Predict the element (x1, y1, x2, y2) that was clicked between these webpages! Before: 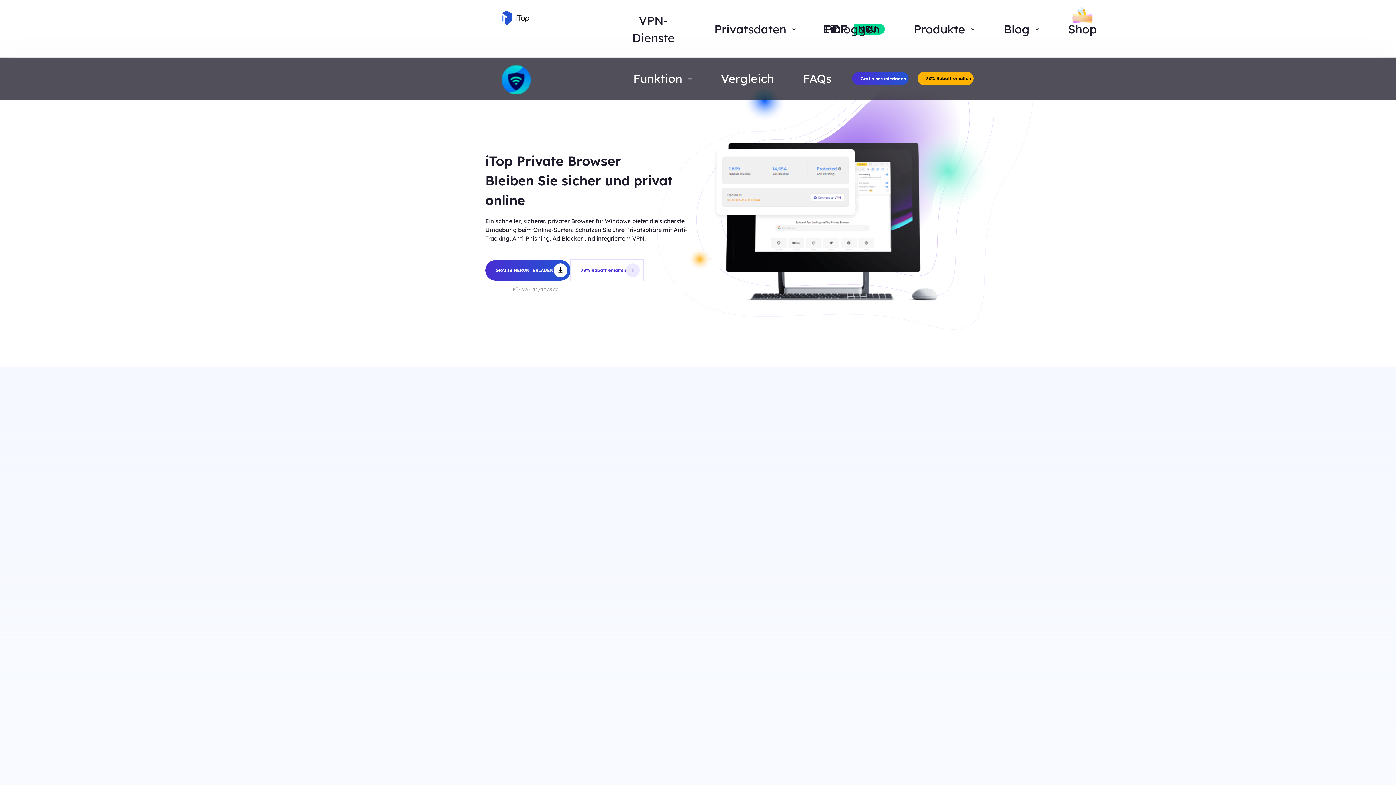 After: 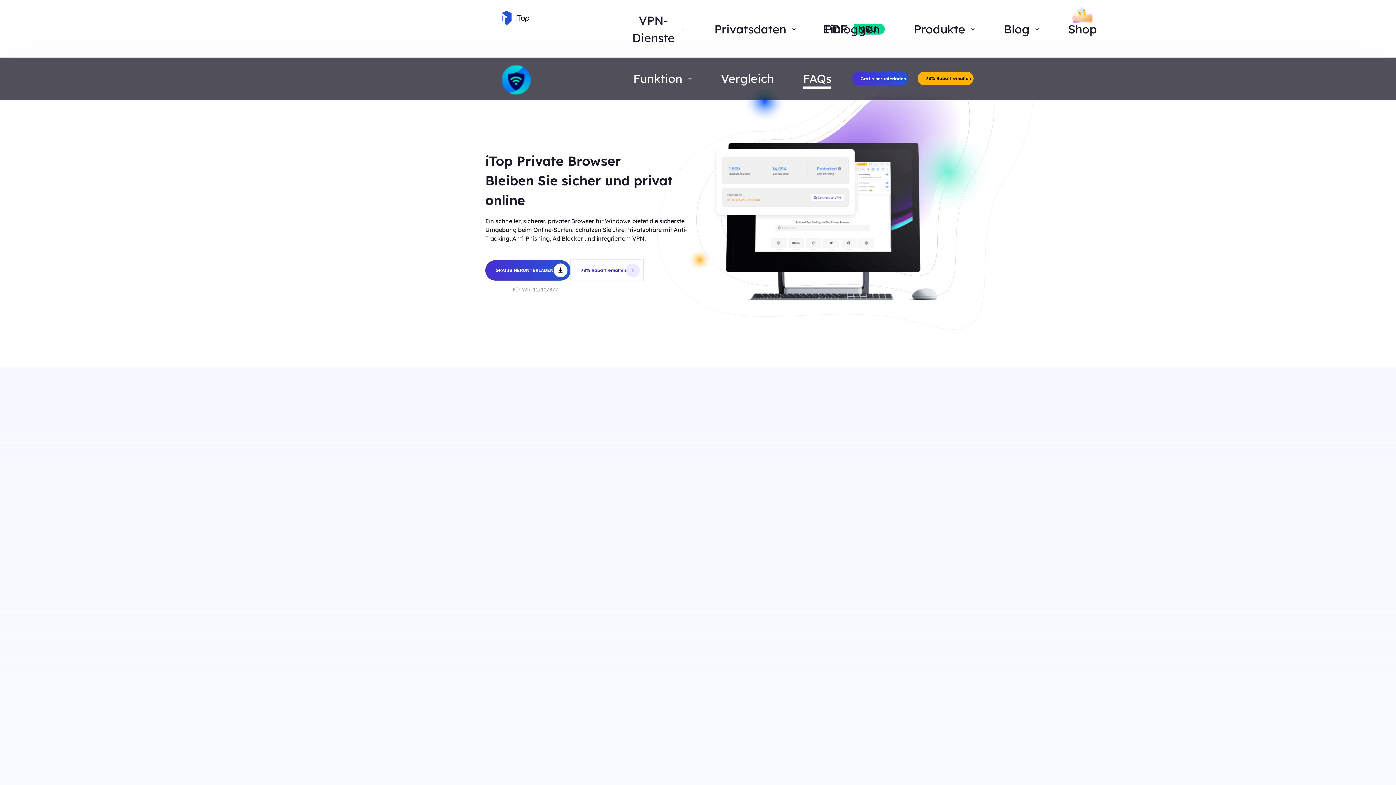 Action: bbox: (803, 69, 831, 87) label: FAQs